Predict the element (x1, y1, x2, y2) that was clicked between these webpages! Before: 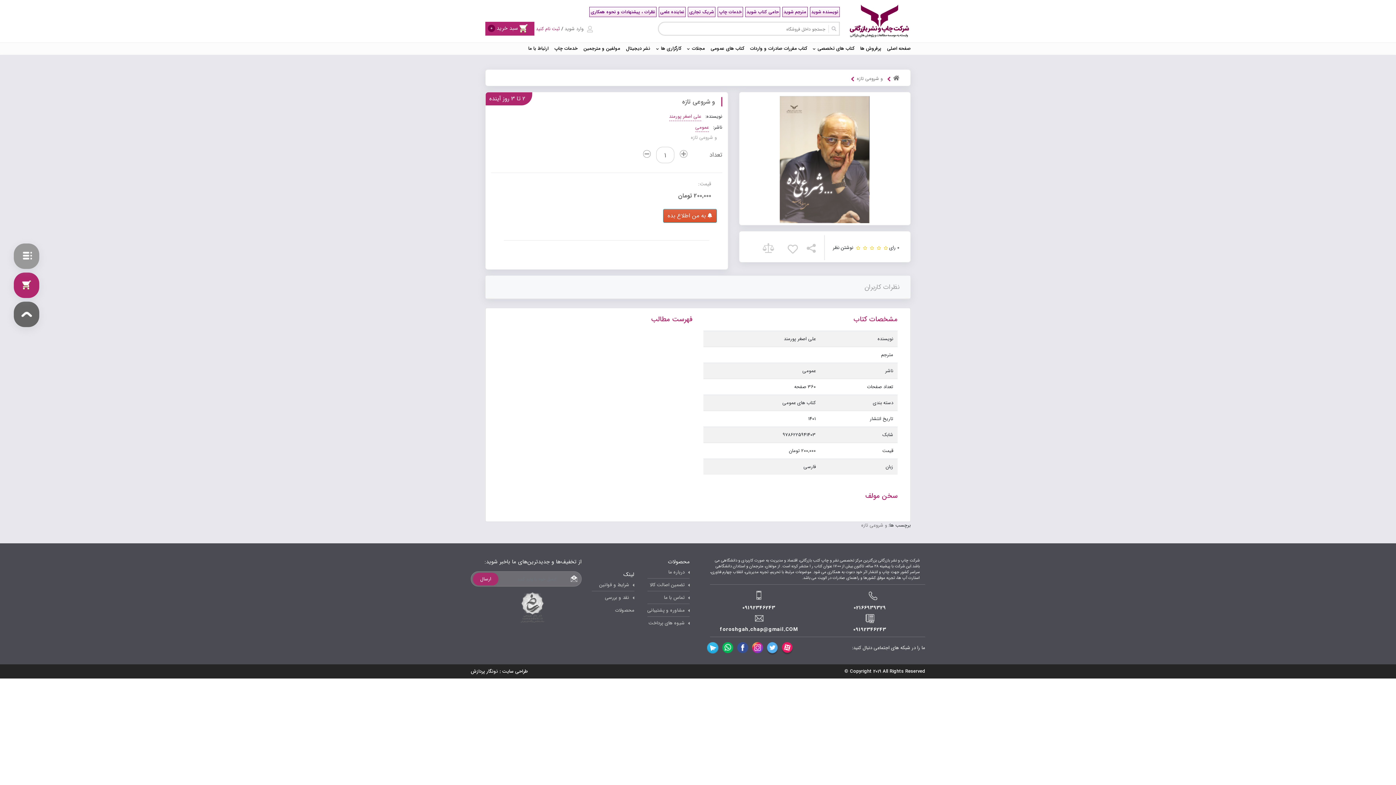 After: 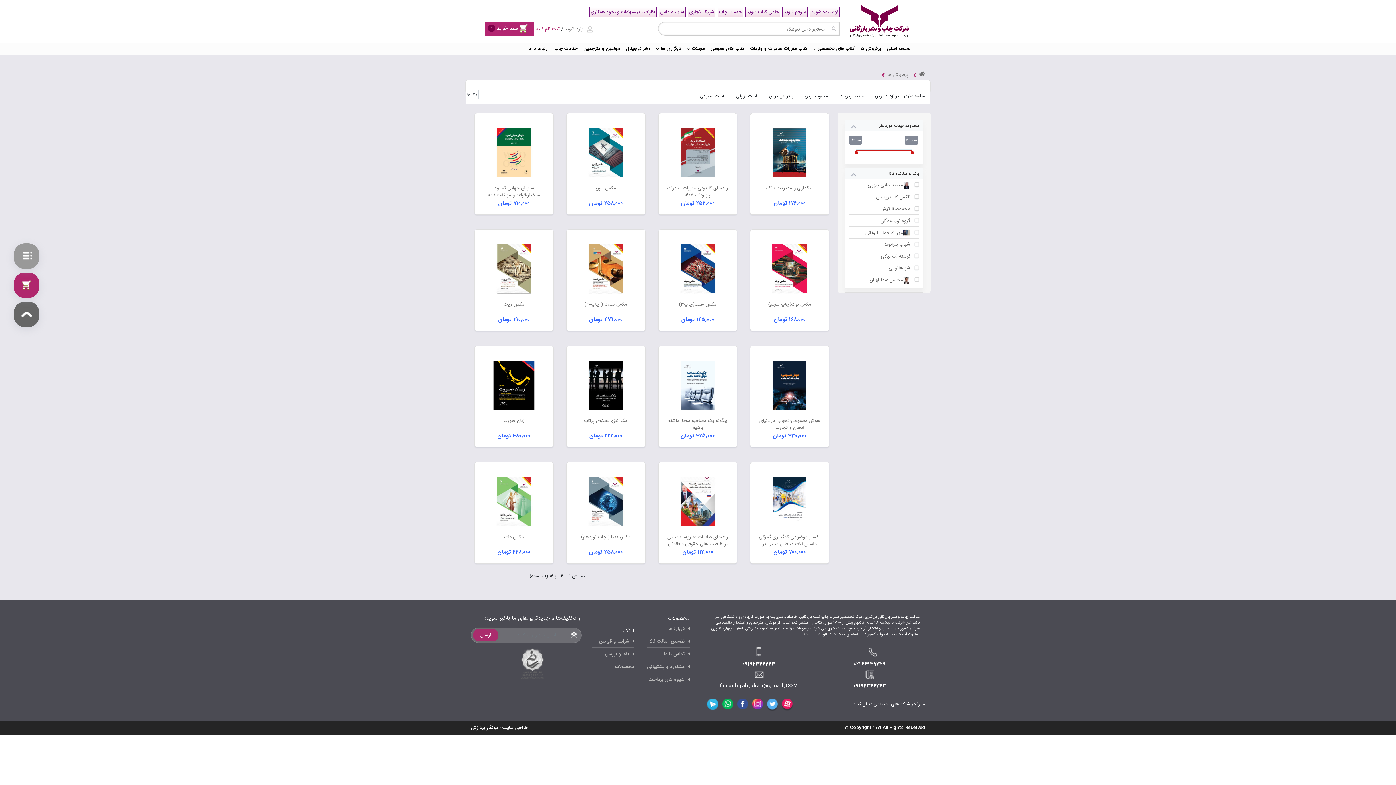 Action: label: پرفروش ها bbox: (860, 43, 881, 54)